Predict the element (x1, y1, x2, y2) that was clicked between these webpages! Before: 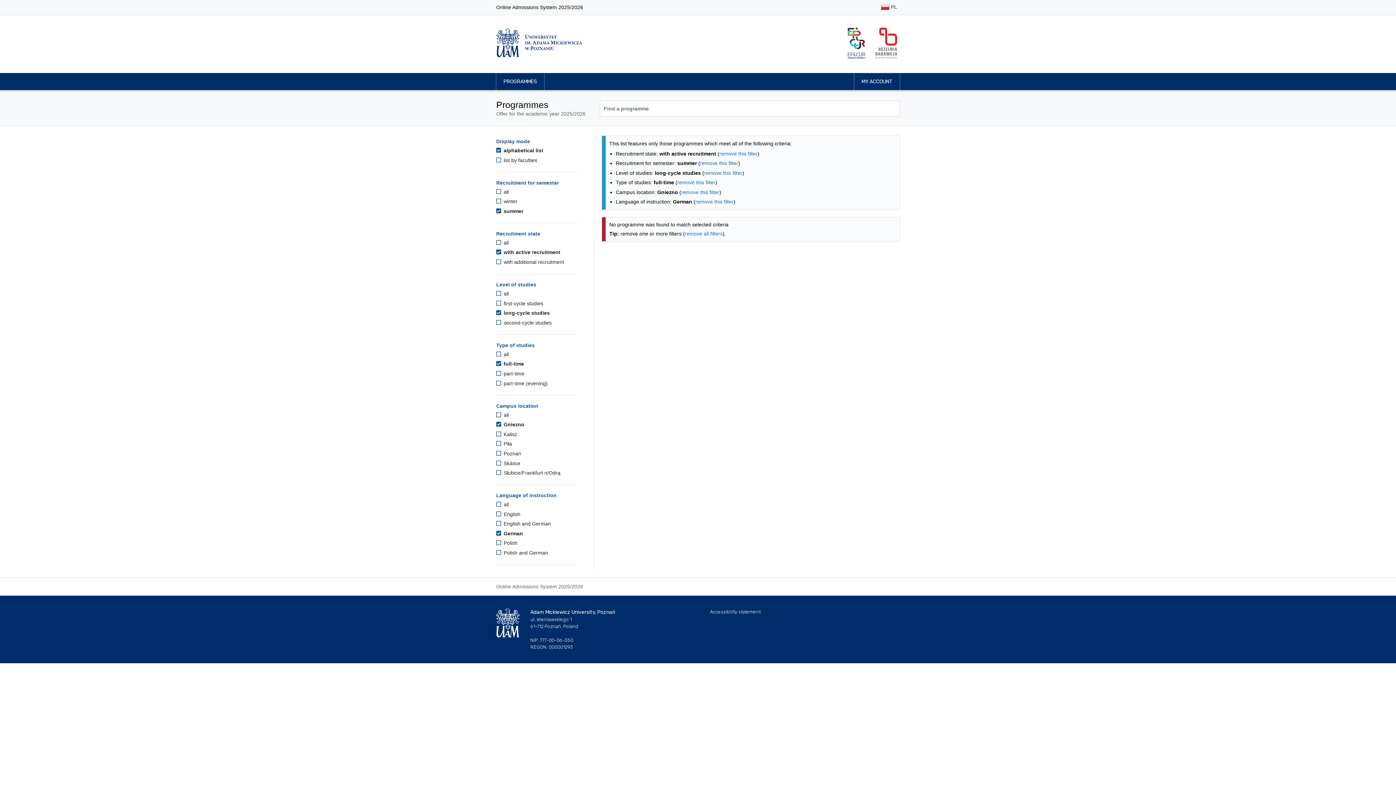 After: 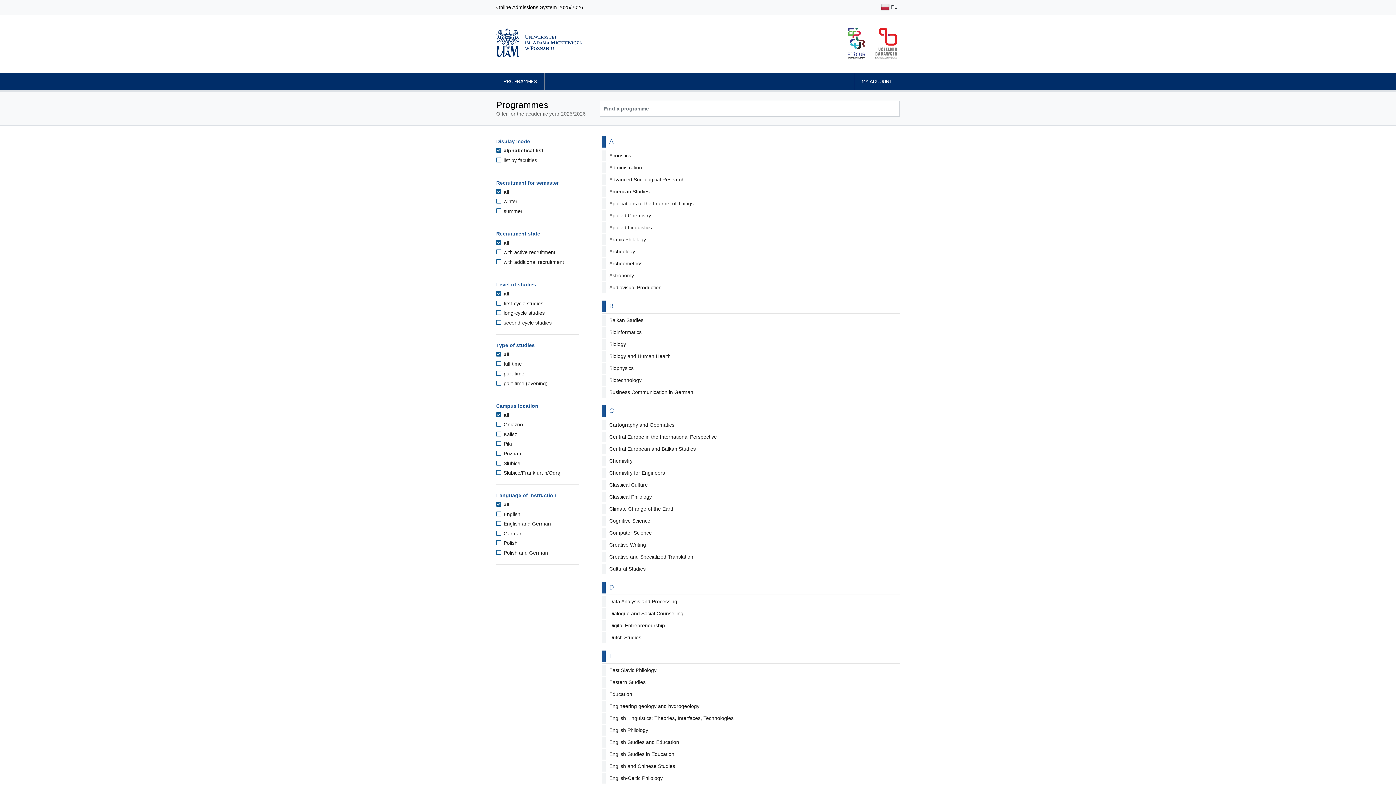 Action: bbox: (496, 73, 544, 90) label: PROGRAMMES